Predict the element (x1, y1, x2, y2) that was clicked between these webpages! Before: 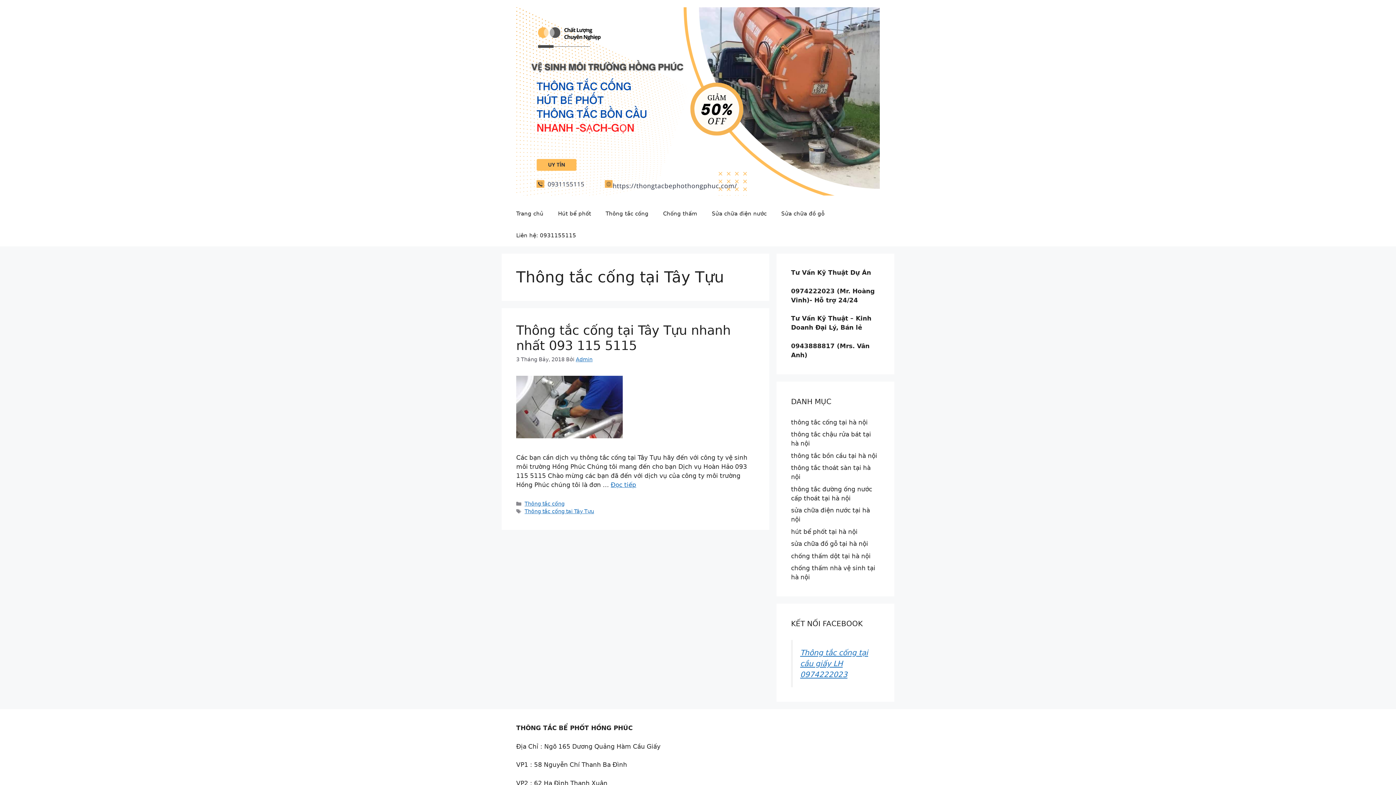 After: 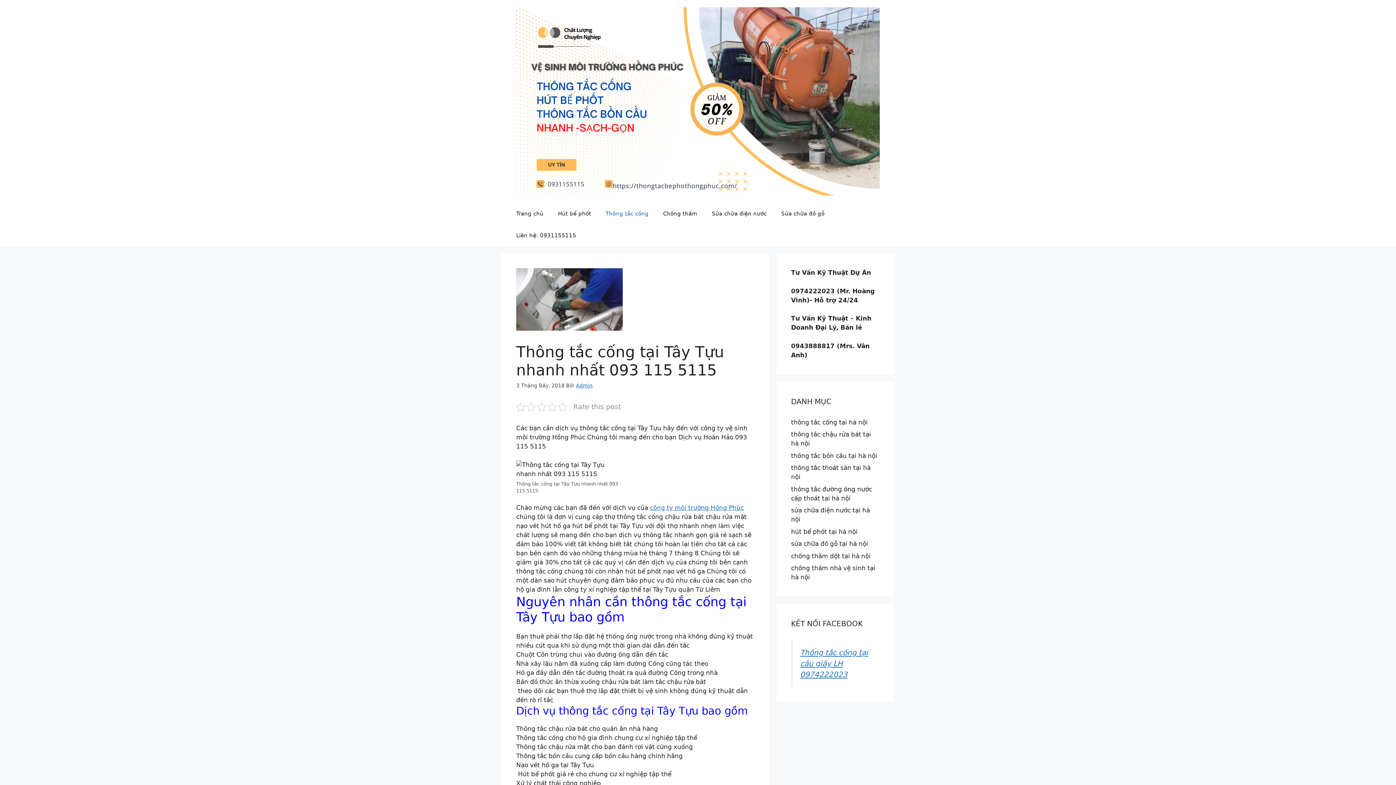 Action: bbox: (516, 432, 622, 440)